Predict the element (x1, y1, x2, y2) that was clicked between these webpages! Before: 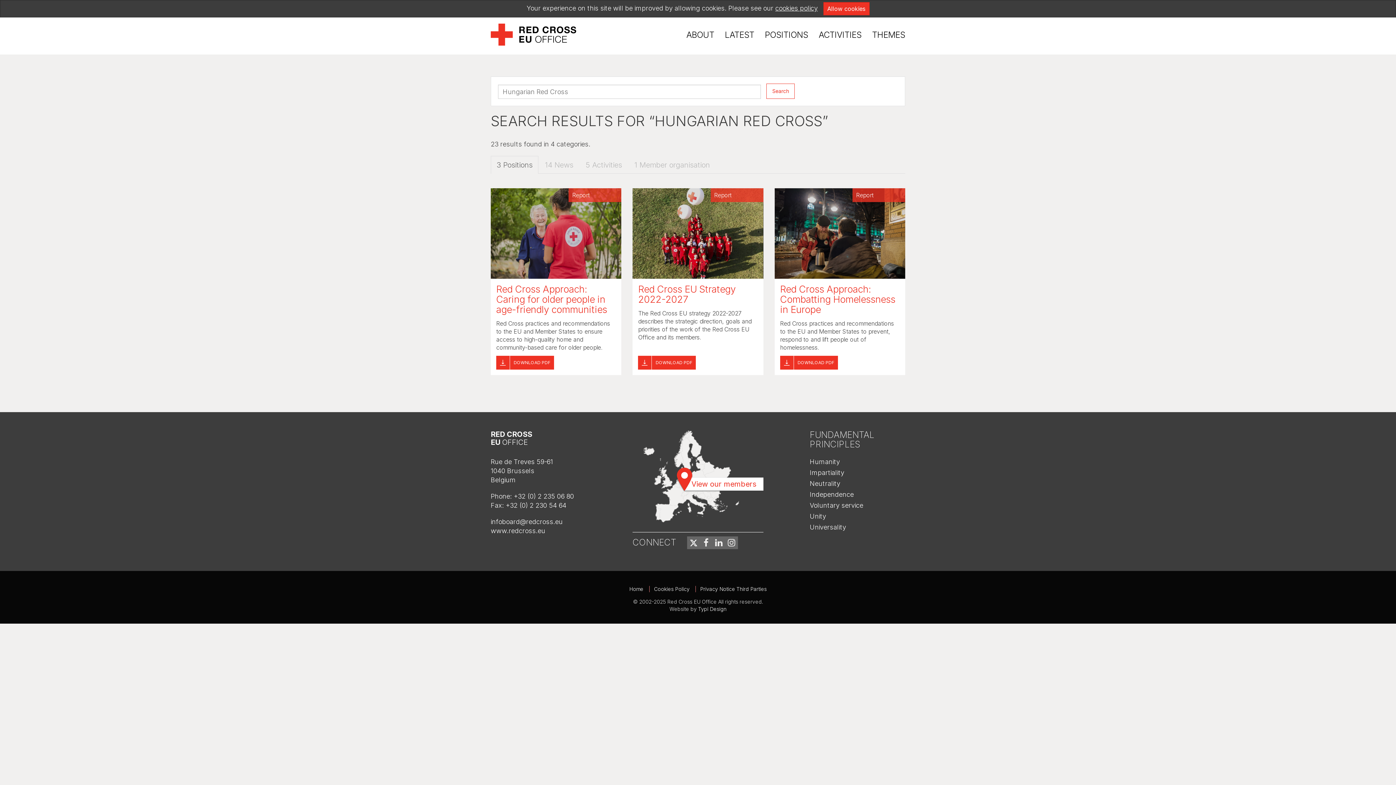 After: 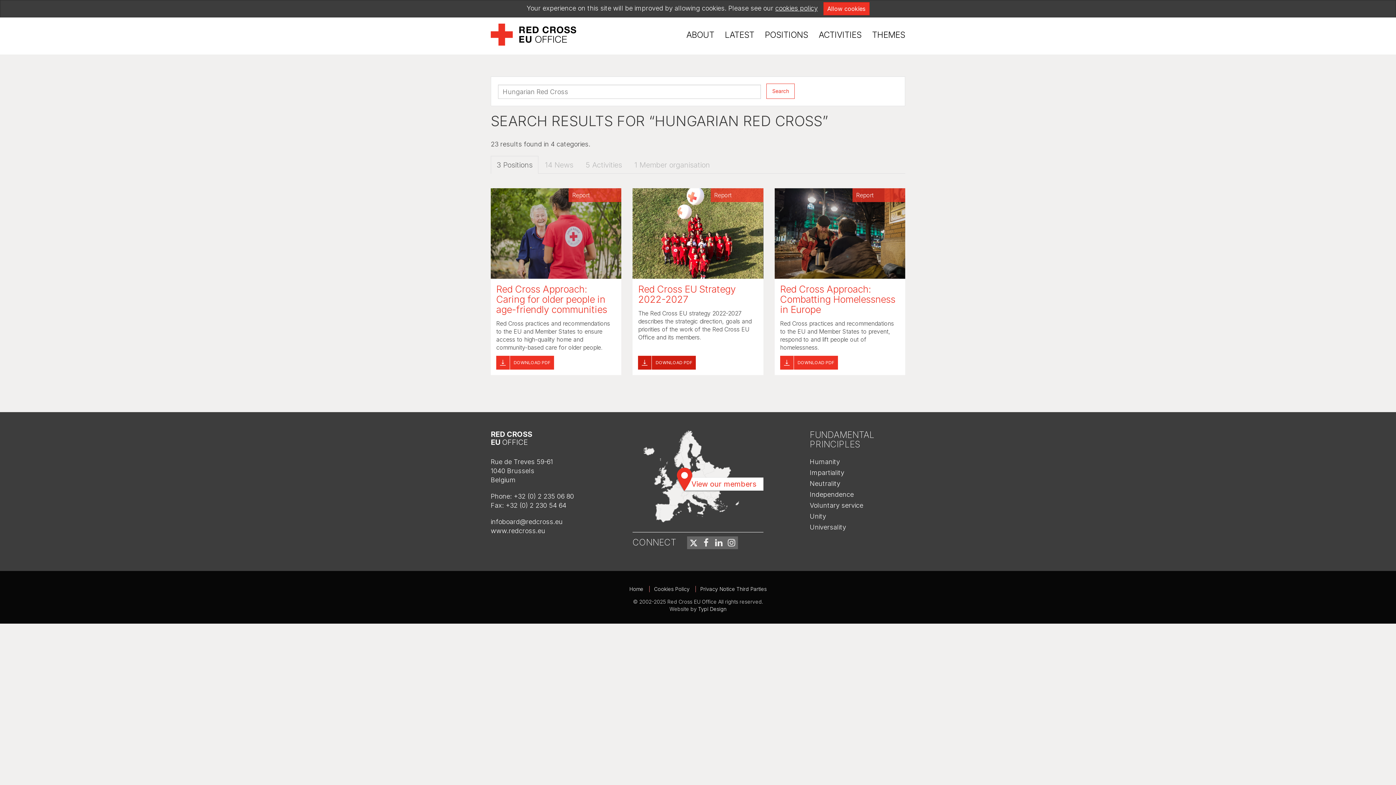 Action: bbox: (638, 355, 696, 369) label: DOWNLOAD PDF